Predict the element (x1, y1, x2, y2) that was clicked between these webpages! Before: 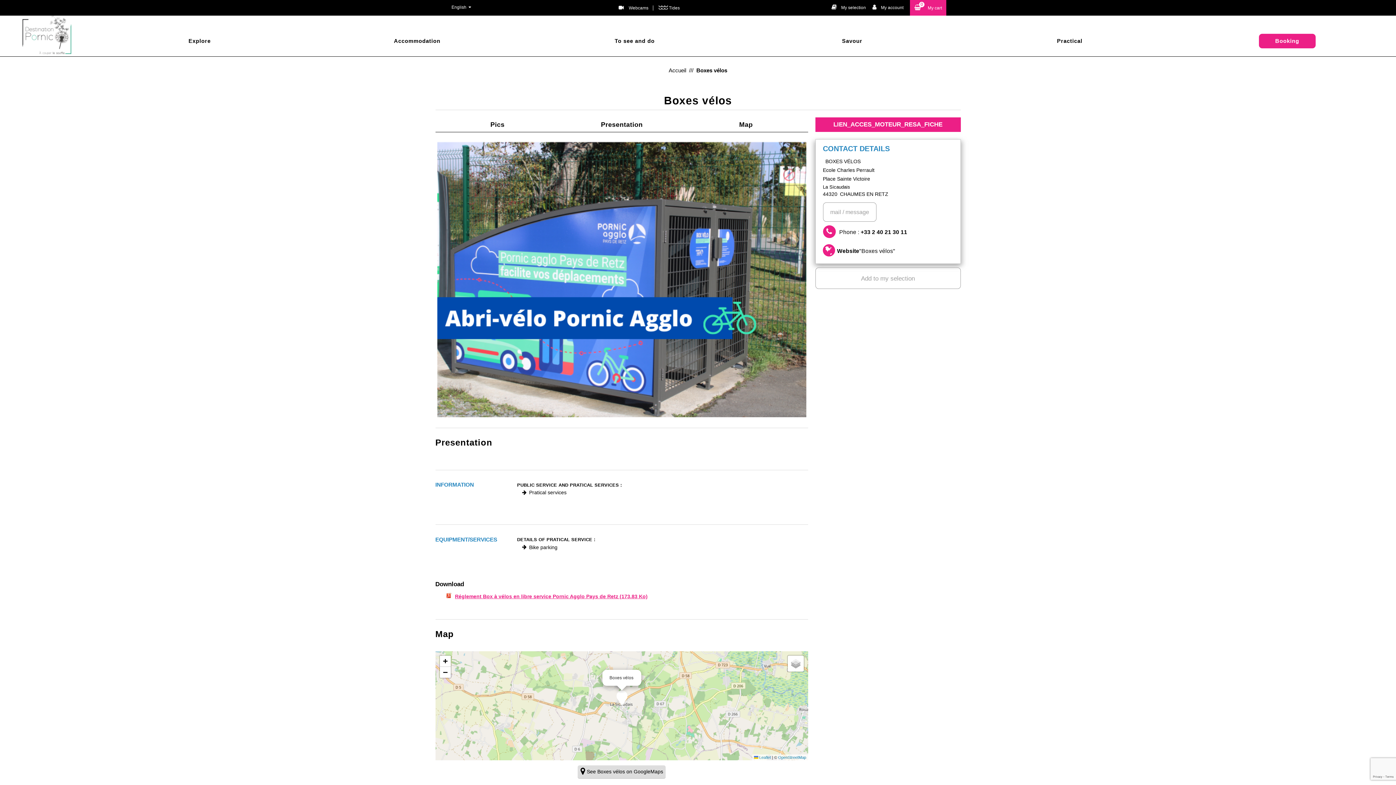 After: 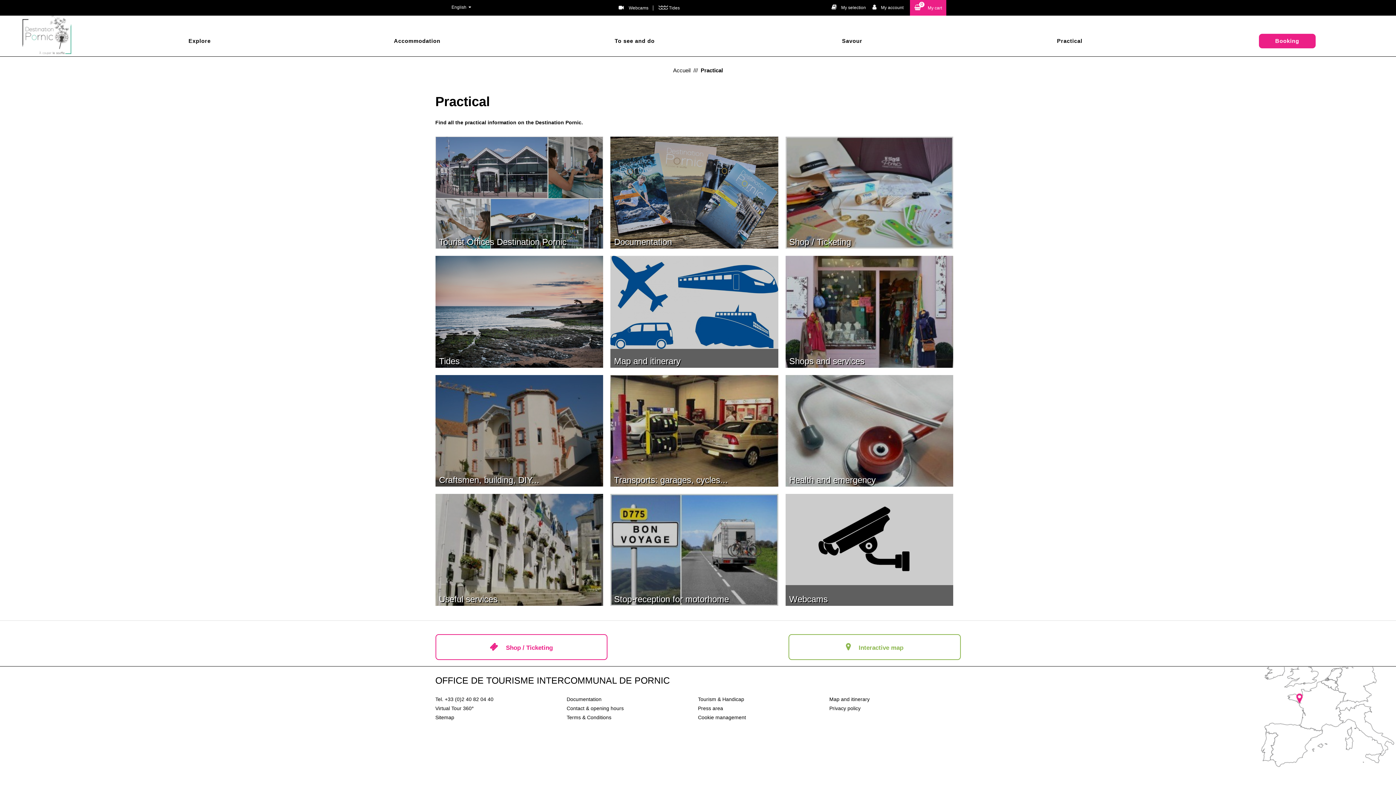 Action: bbox: (961, 37, 1178, 66) label: Practical